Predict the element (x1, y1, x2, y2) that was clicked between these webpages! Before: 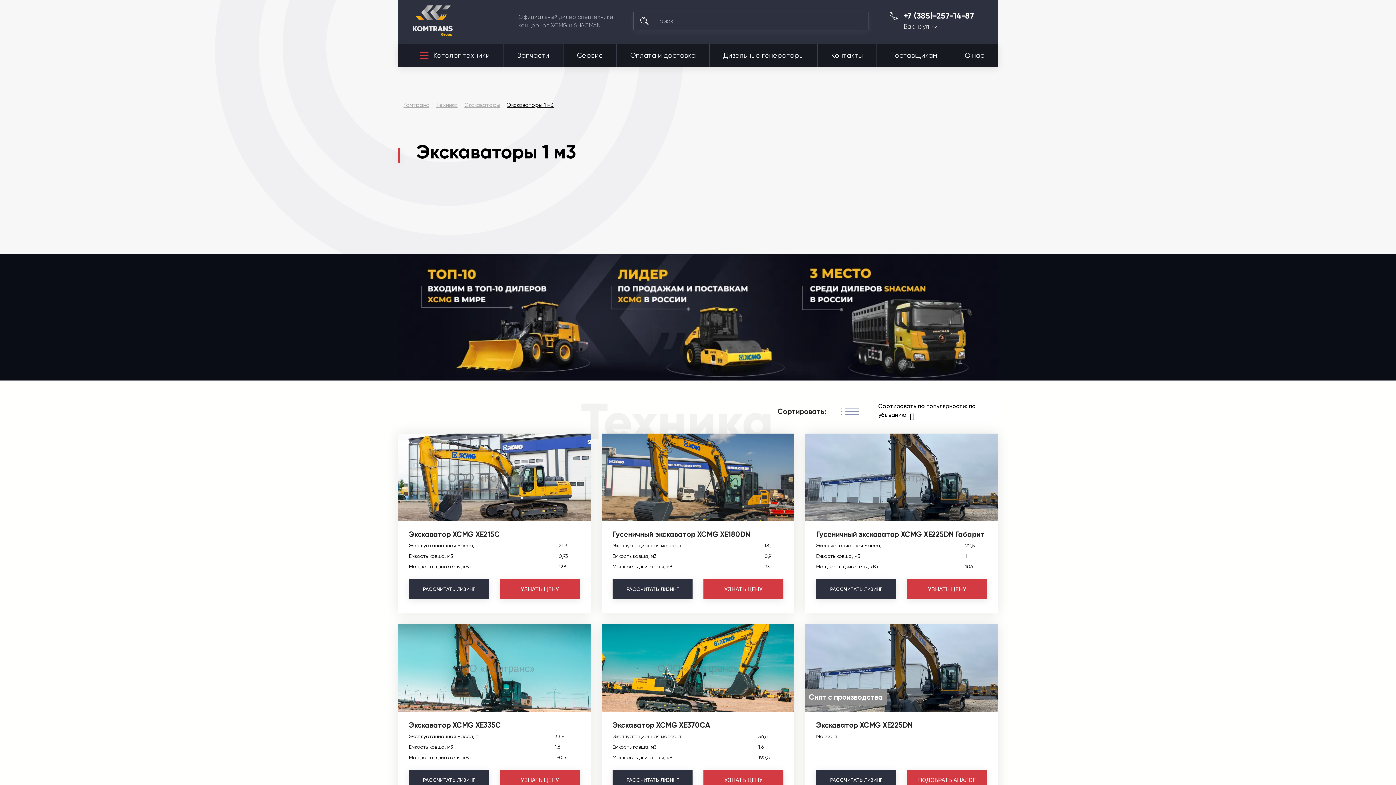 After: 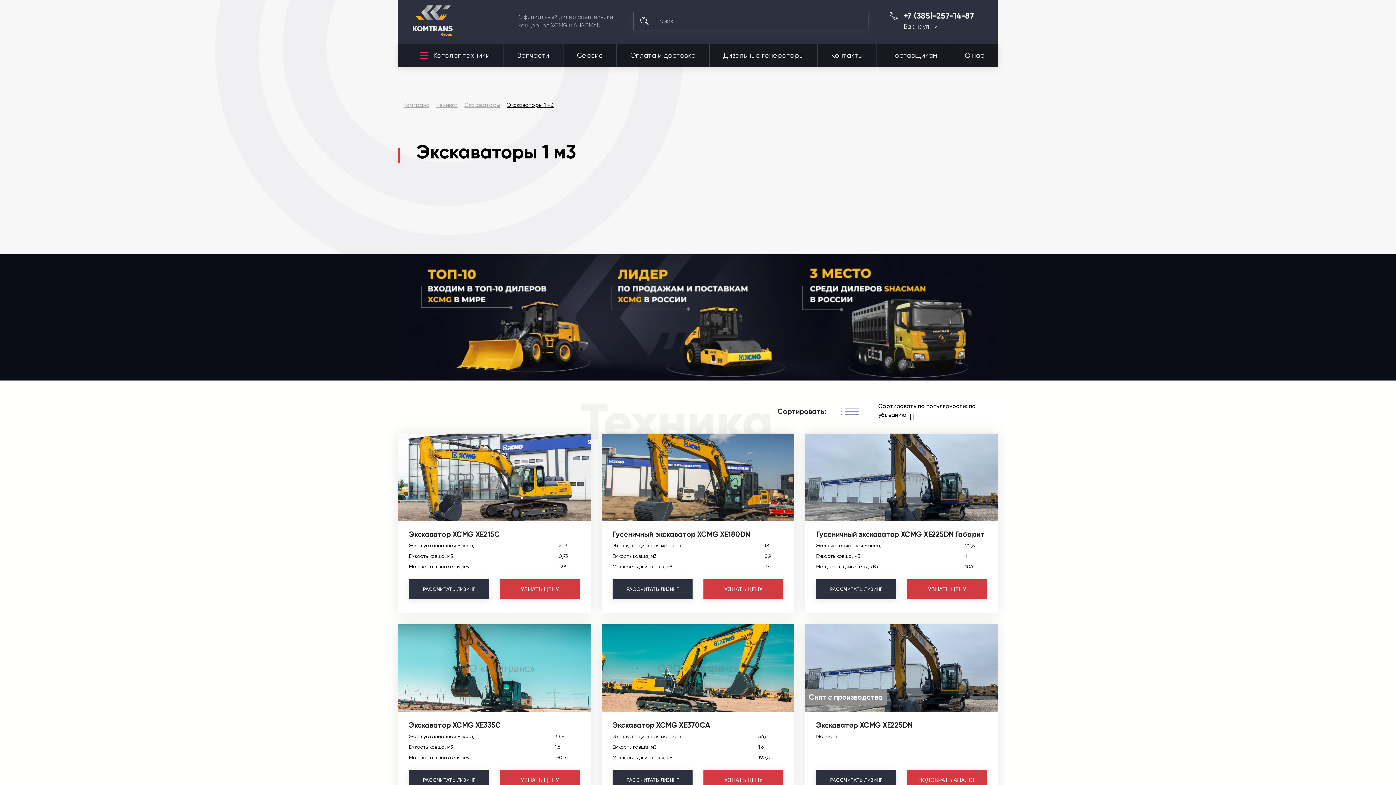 Action: label: Барнаул bbox: (904, 23, 938, 29)